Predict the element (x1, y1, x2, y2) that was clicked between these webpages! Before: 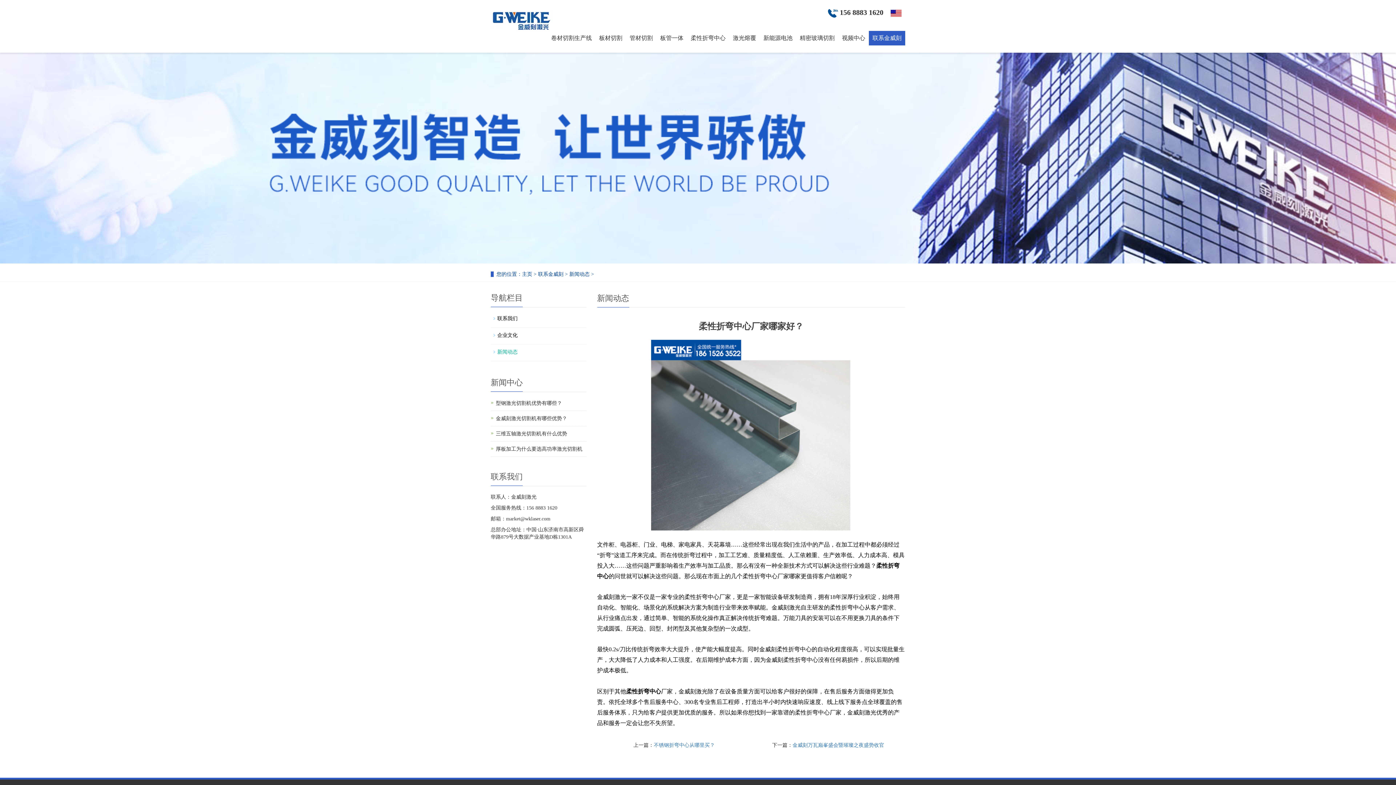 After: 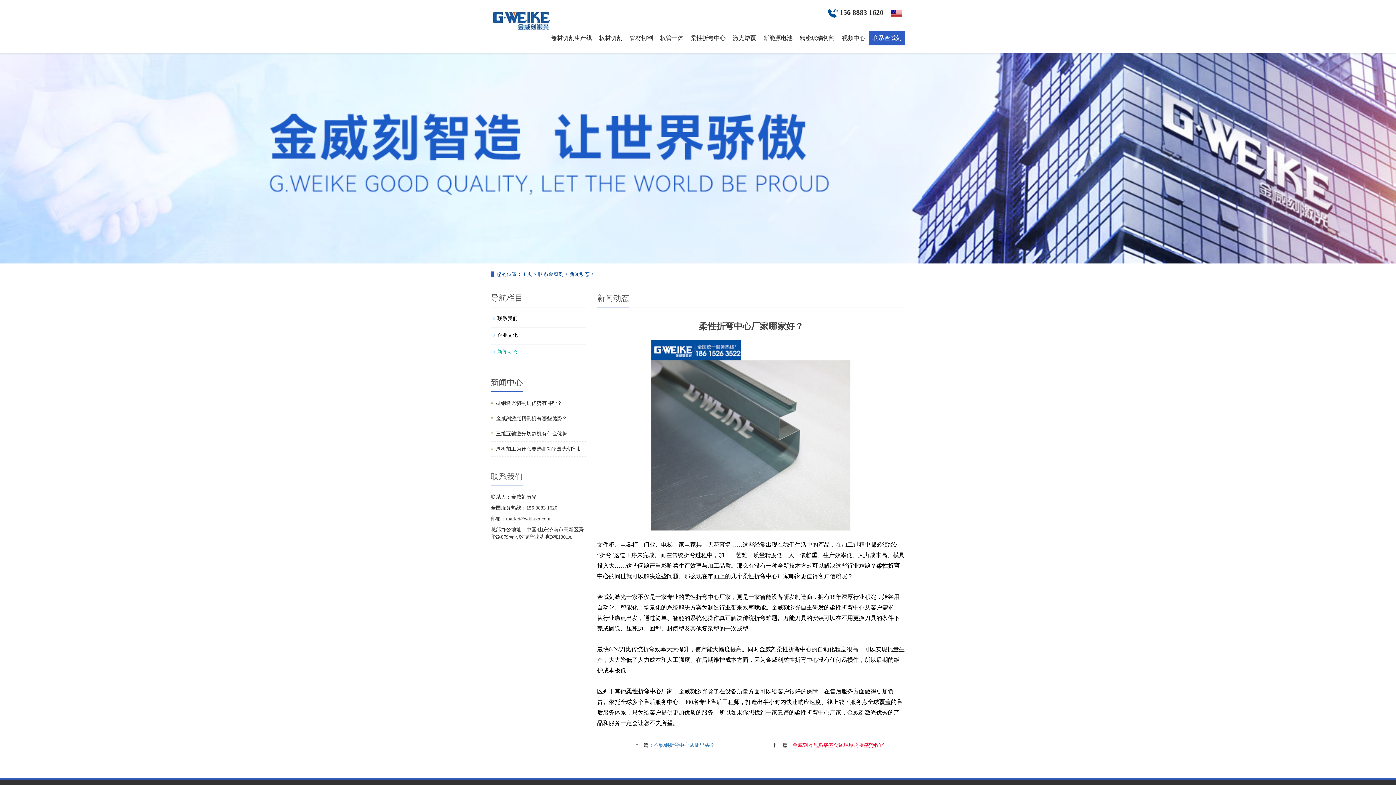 Action: label: 金威刻万瓦巅峯盛会暨璀璨之夜盛势收官 bbox: (792, 742, 884, 748)